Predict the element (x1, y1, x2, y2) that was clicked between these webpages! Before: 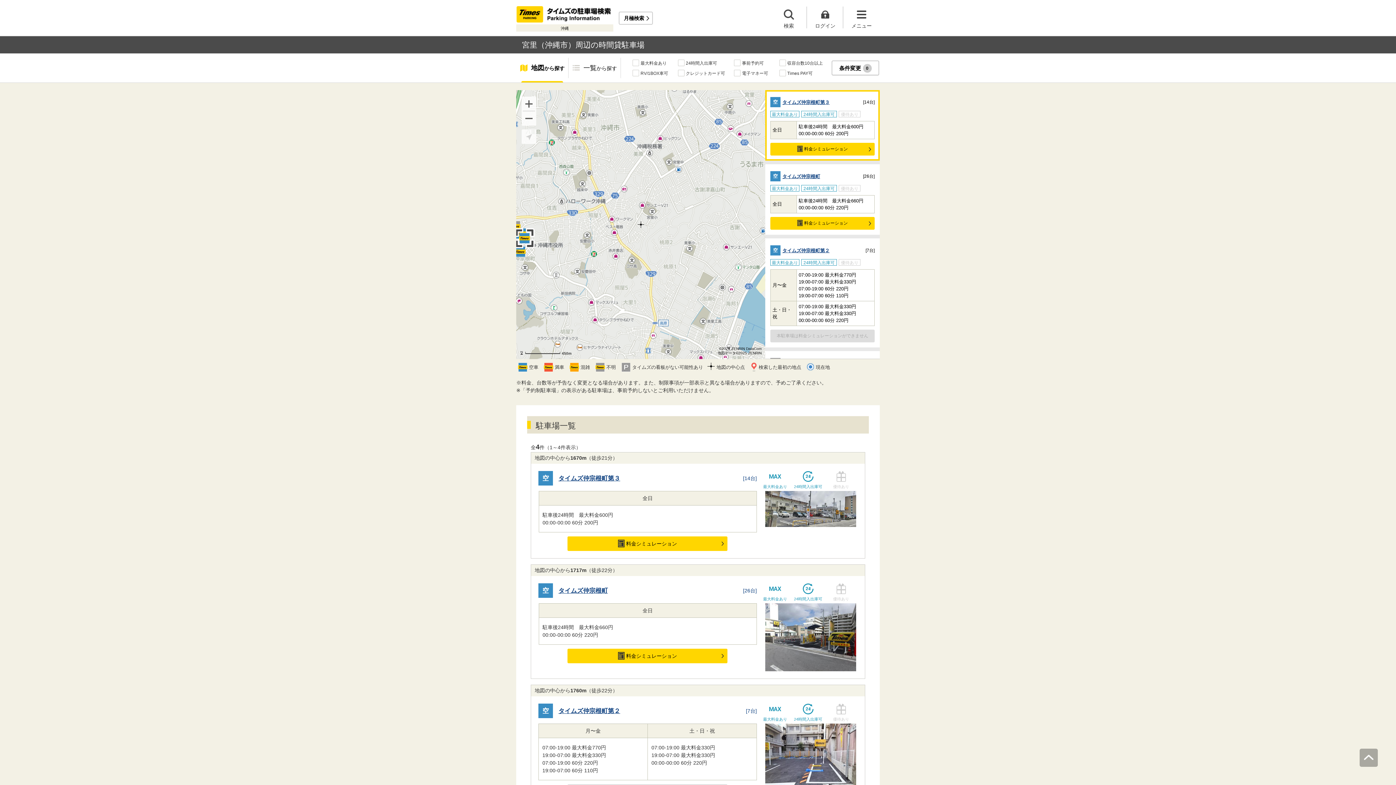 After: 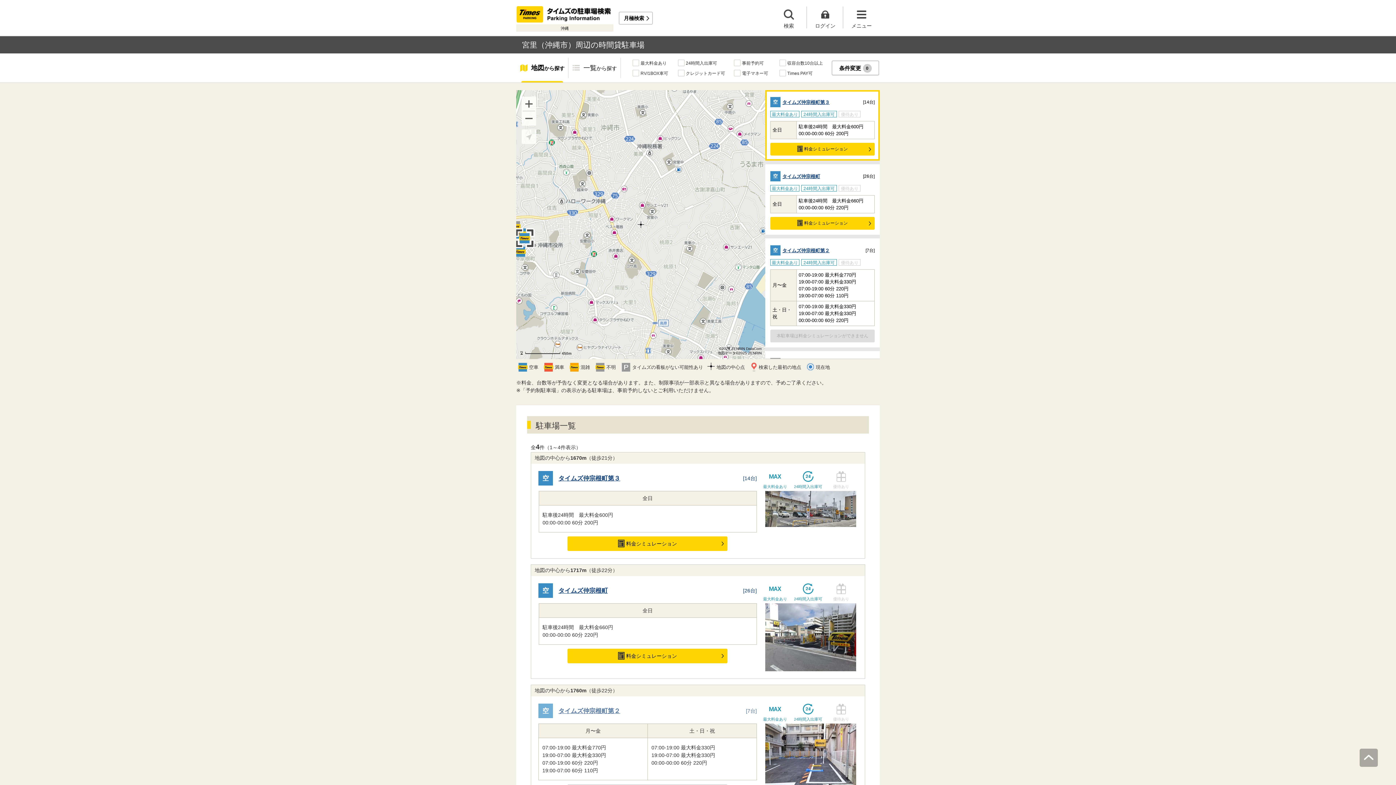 Action: bbox: (538, 704, 758, 724) label: 空

タイムズ仲宗根町第２

[7台]